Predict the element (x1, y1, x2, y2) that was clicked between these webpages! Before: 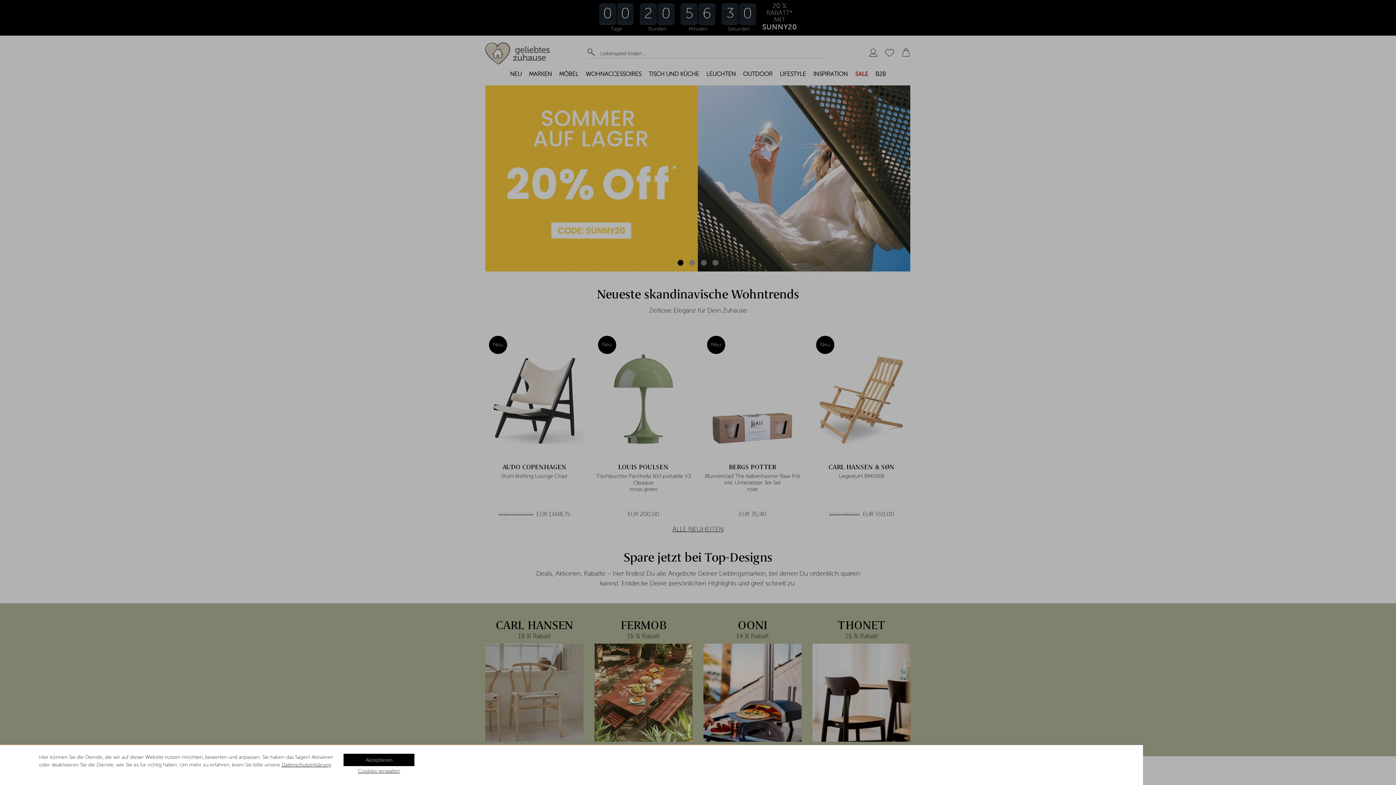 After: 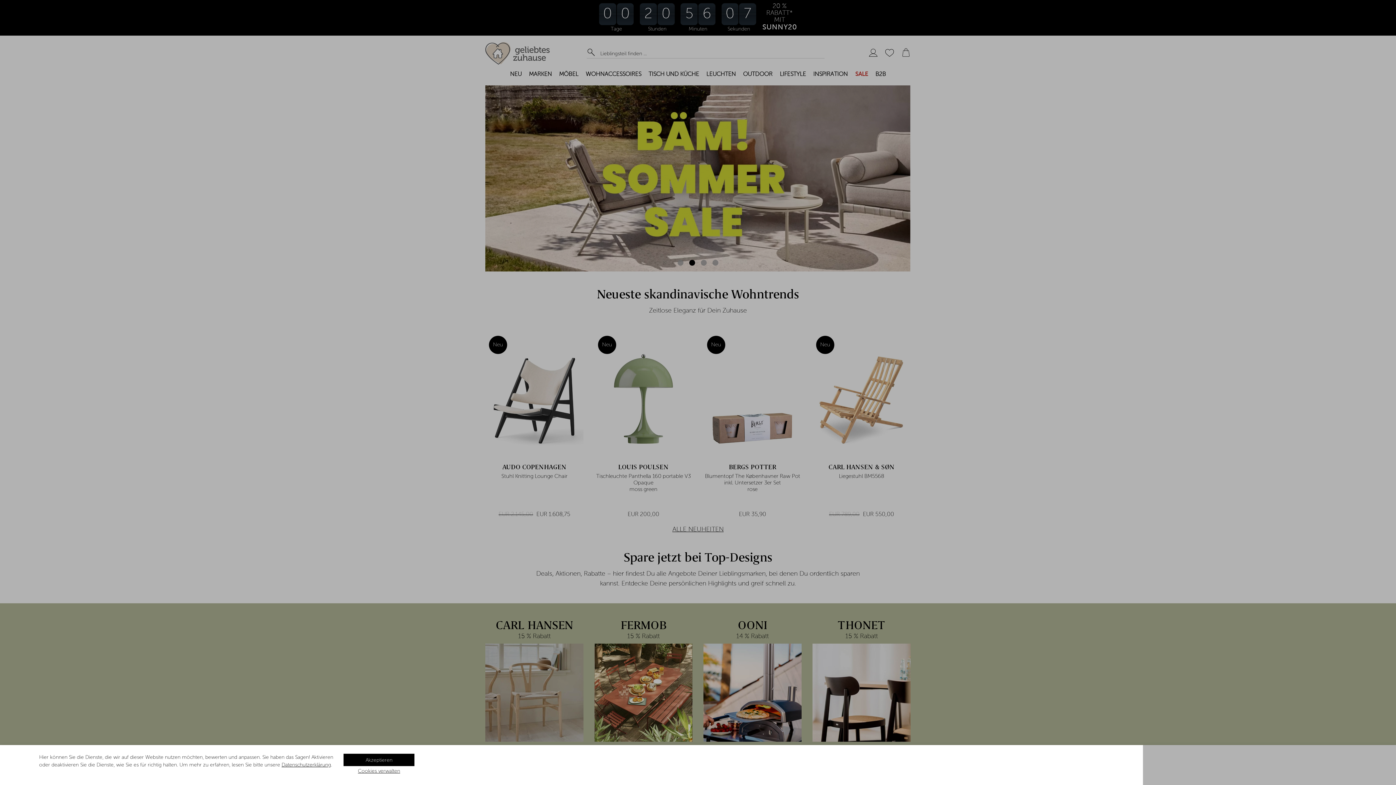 Action: label: Datenschutzerklärung bbox: (281, 762, 331, 768)